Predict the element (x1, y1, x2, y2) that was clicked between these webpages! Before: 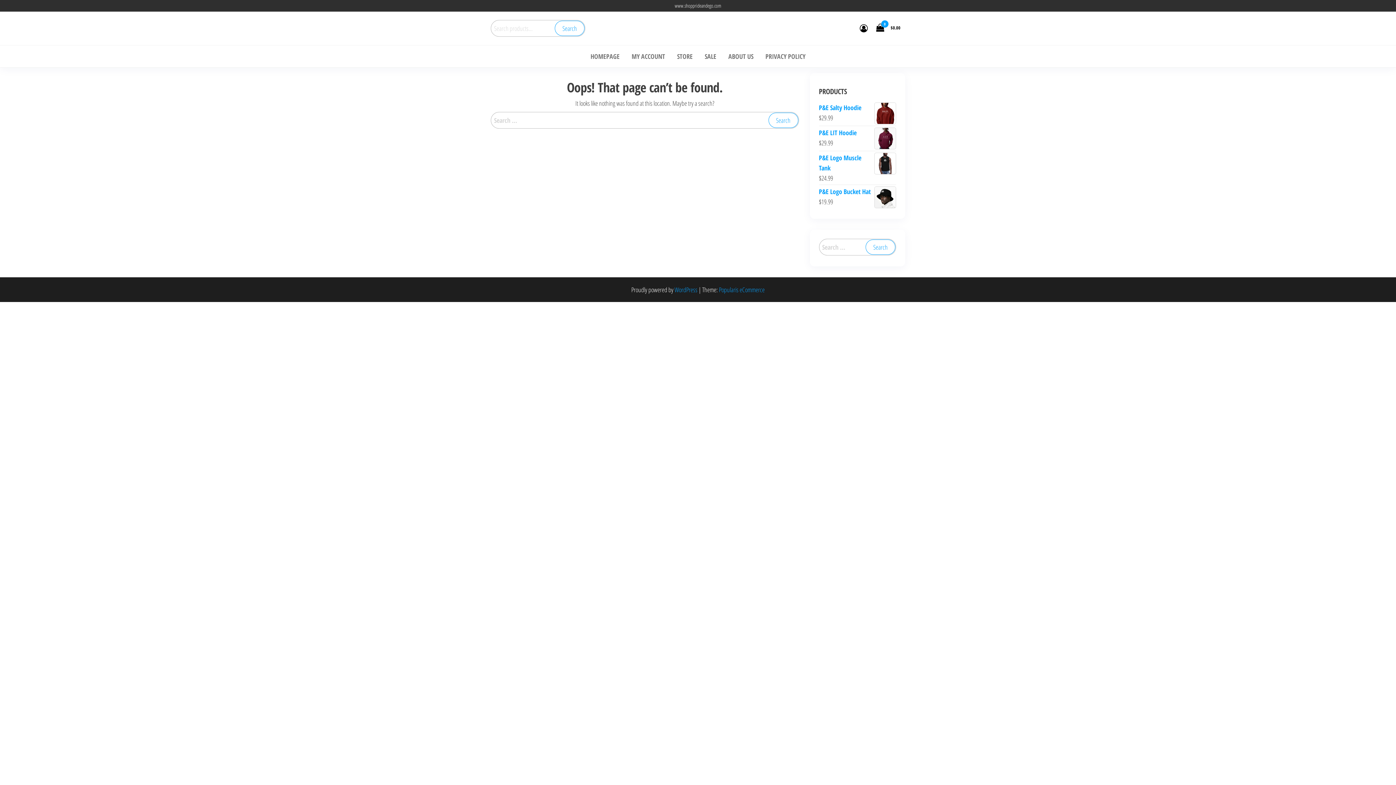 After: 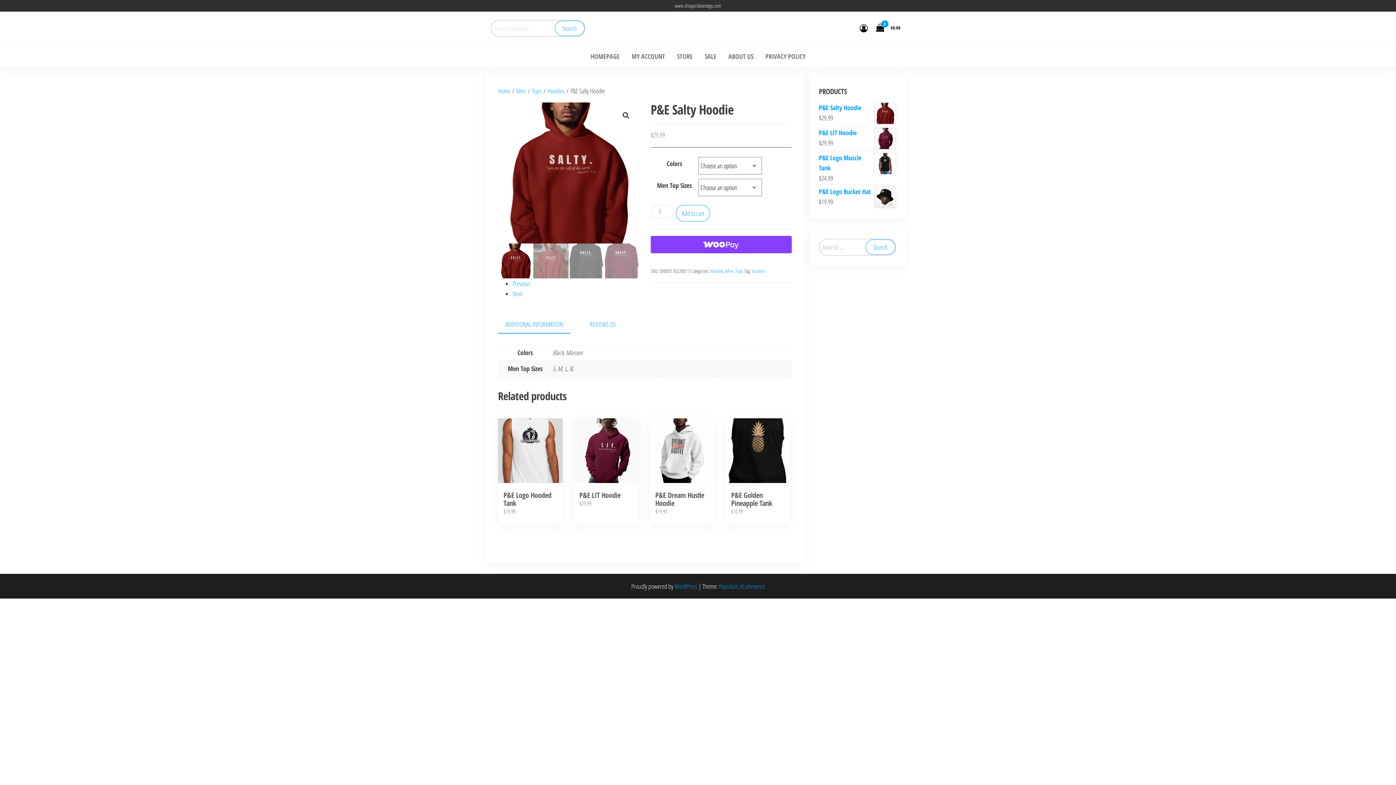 Action: label: P&E Salty Hoodie bbox: (819, 102, 896, 112)